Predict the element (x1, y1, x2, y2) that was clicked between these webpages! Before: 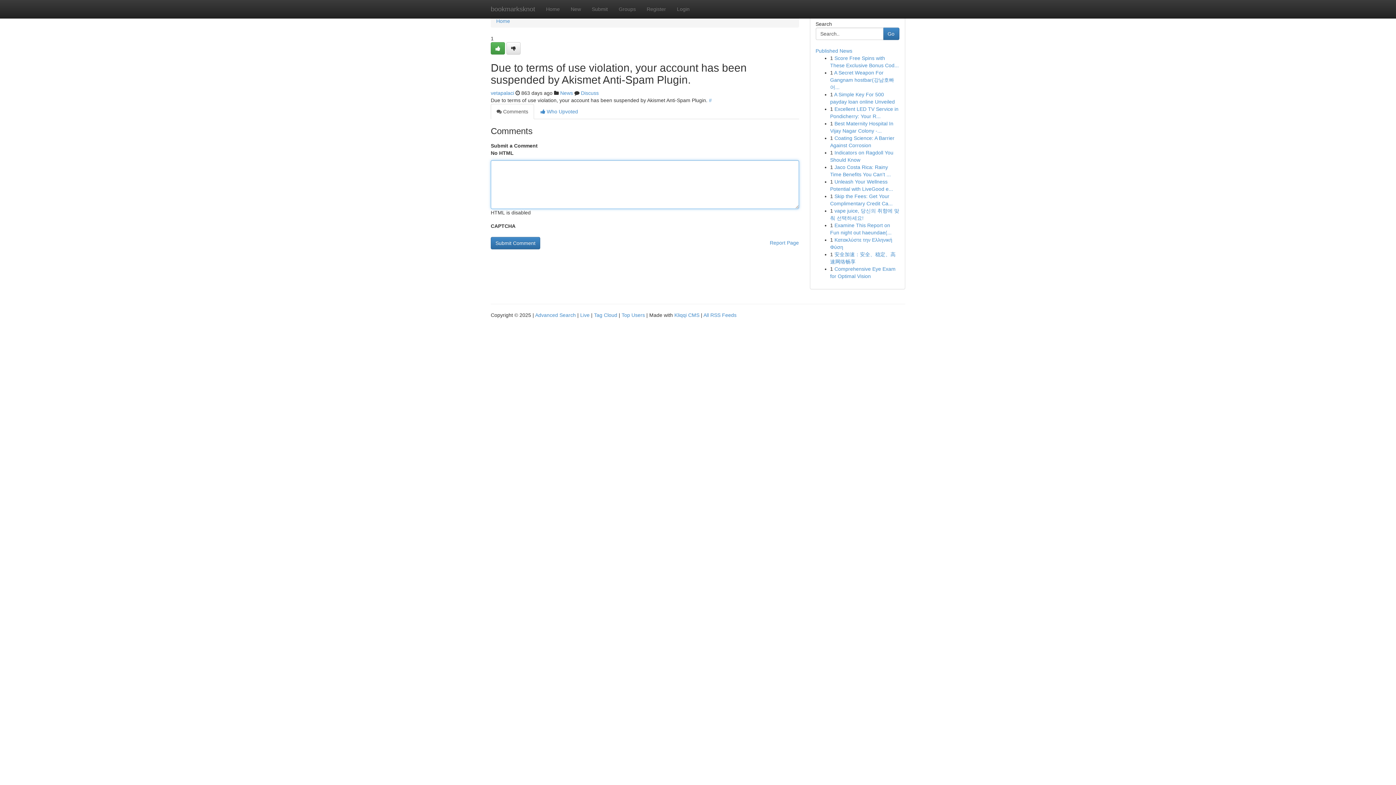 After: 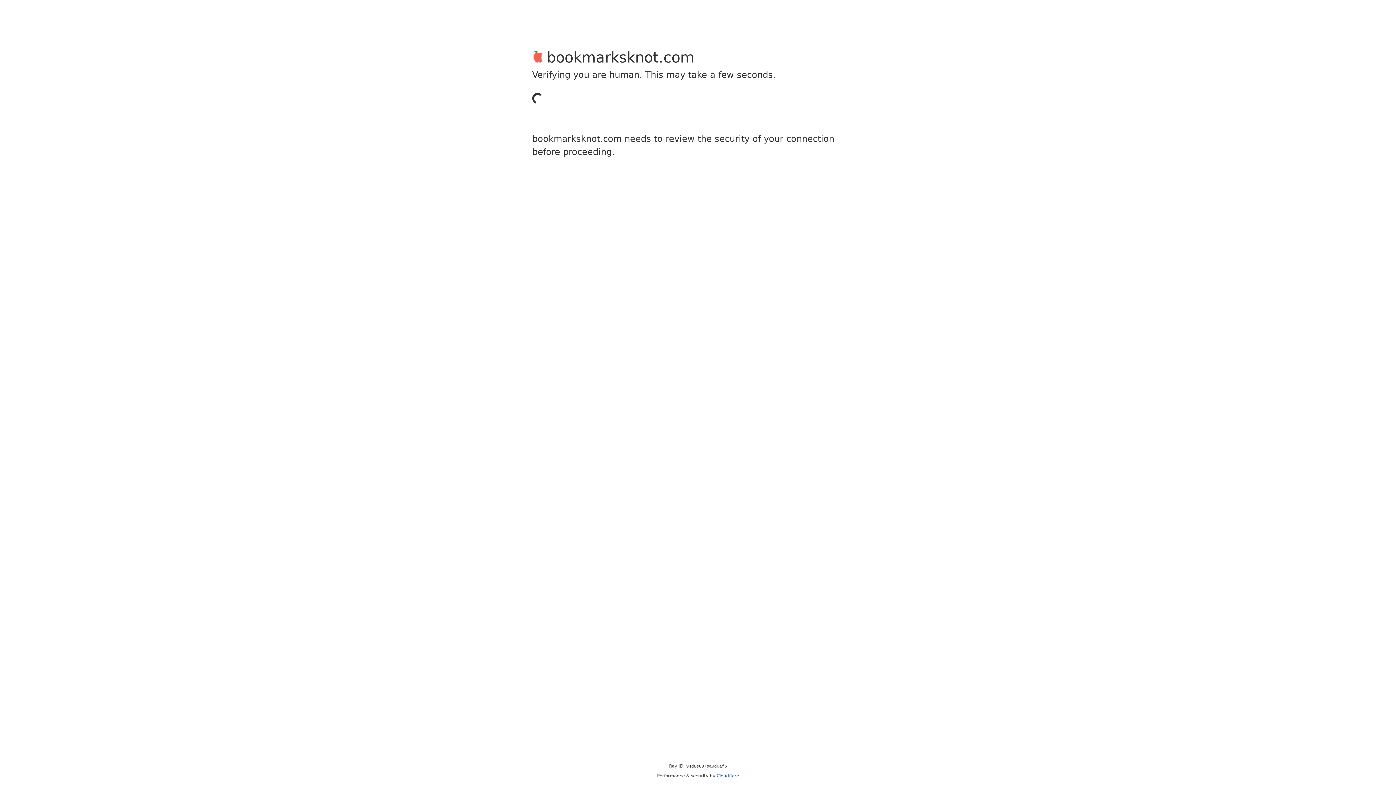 Action: bbox: (506, 42, 520, 54)